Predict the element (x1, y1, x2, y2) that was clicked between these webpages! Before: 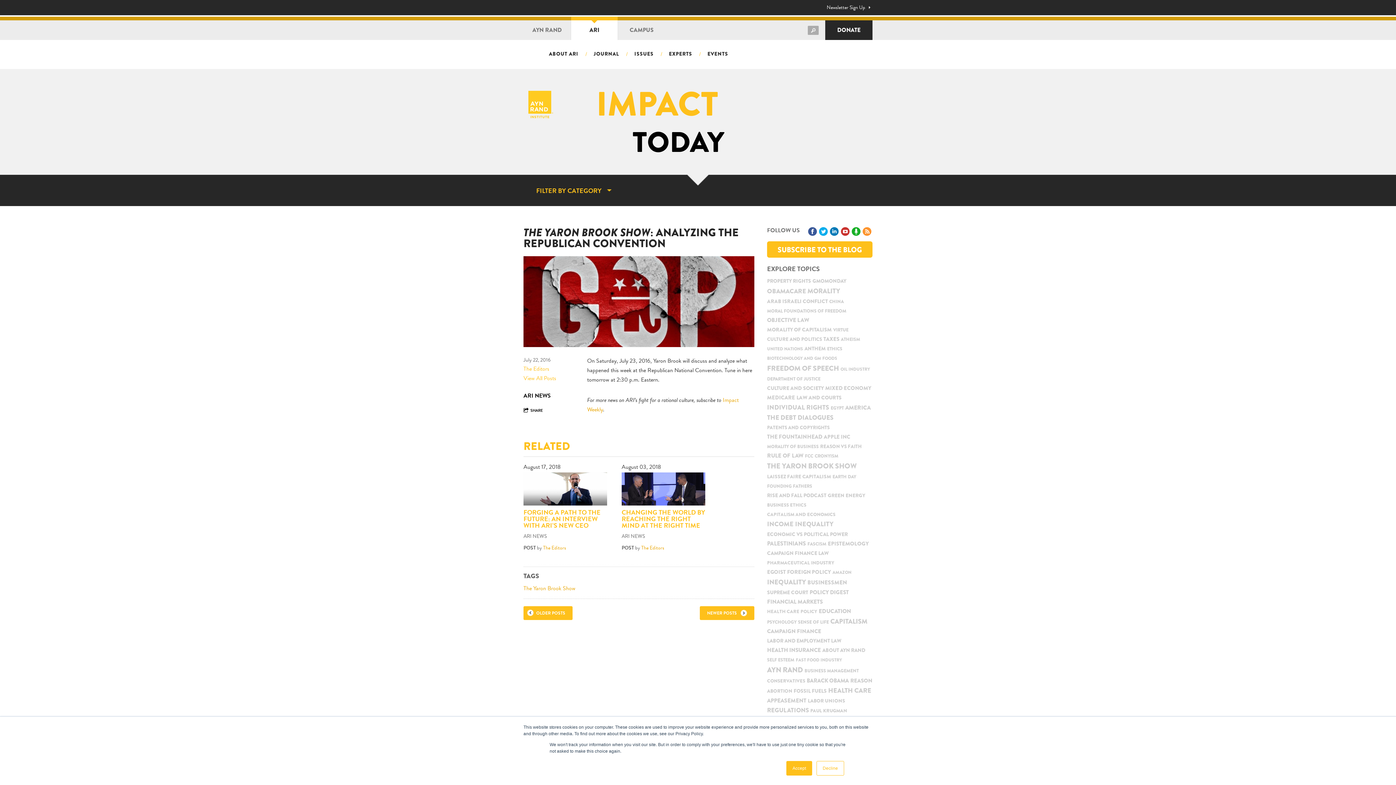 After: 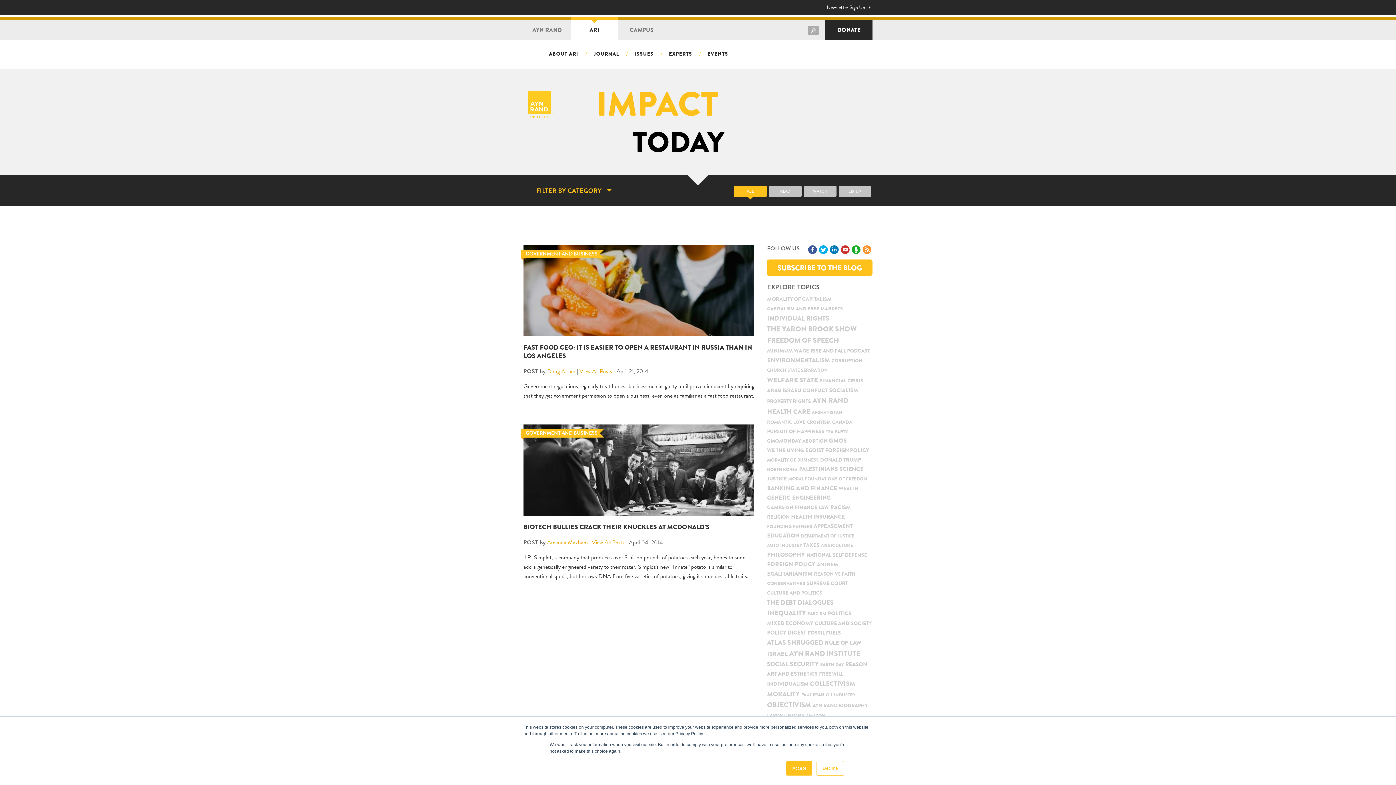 Action: label: Fast Food Industry (2 items) bbox: (796, 657, 842, 664)